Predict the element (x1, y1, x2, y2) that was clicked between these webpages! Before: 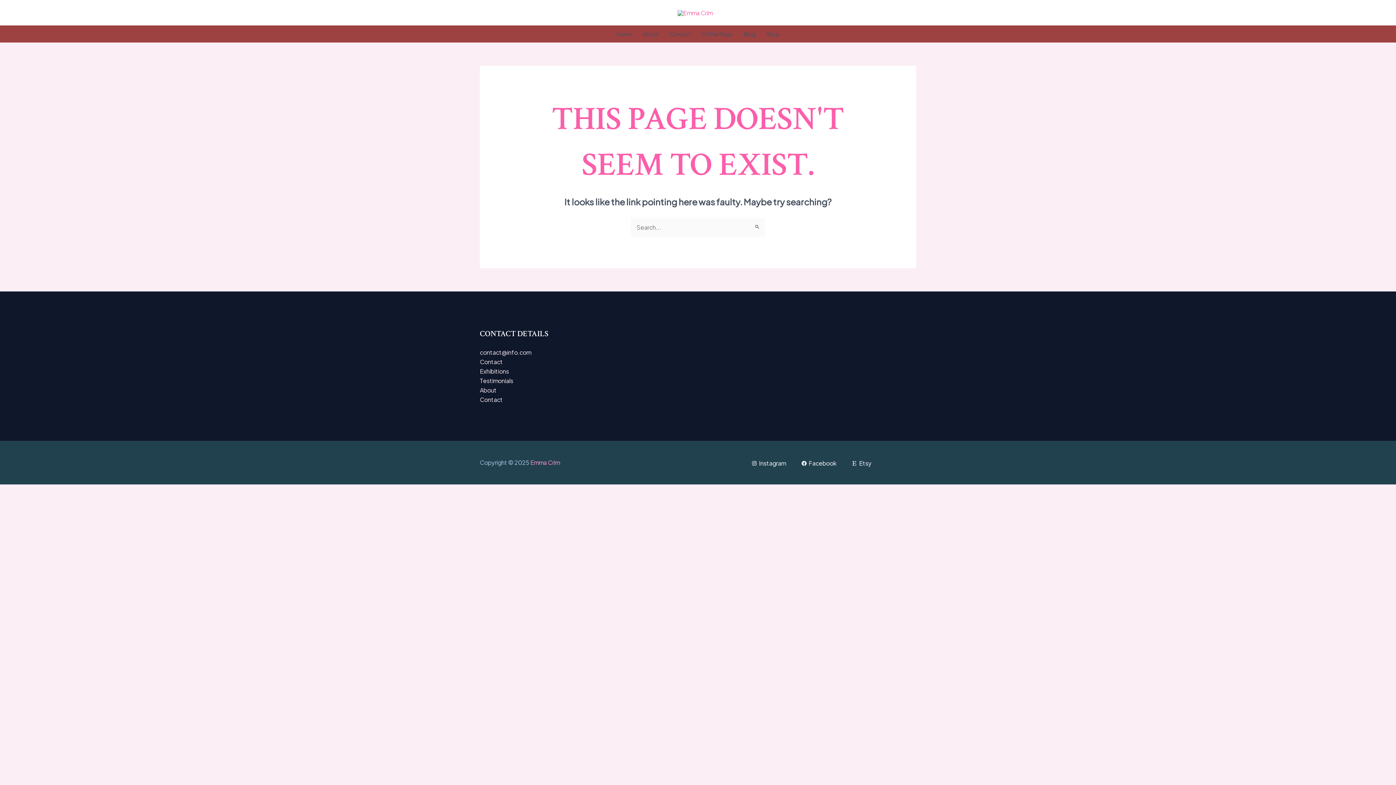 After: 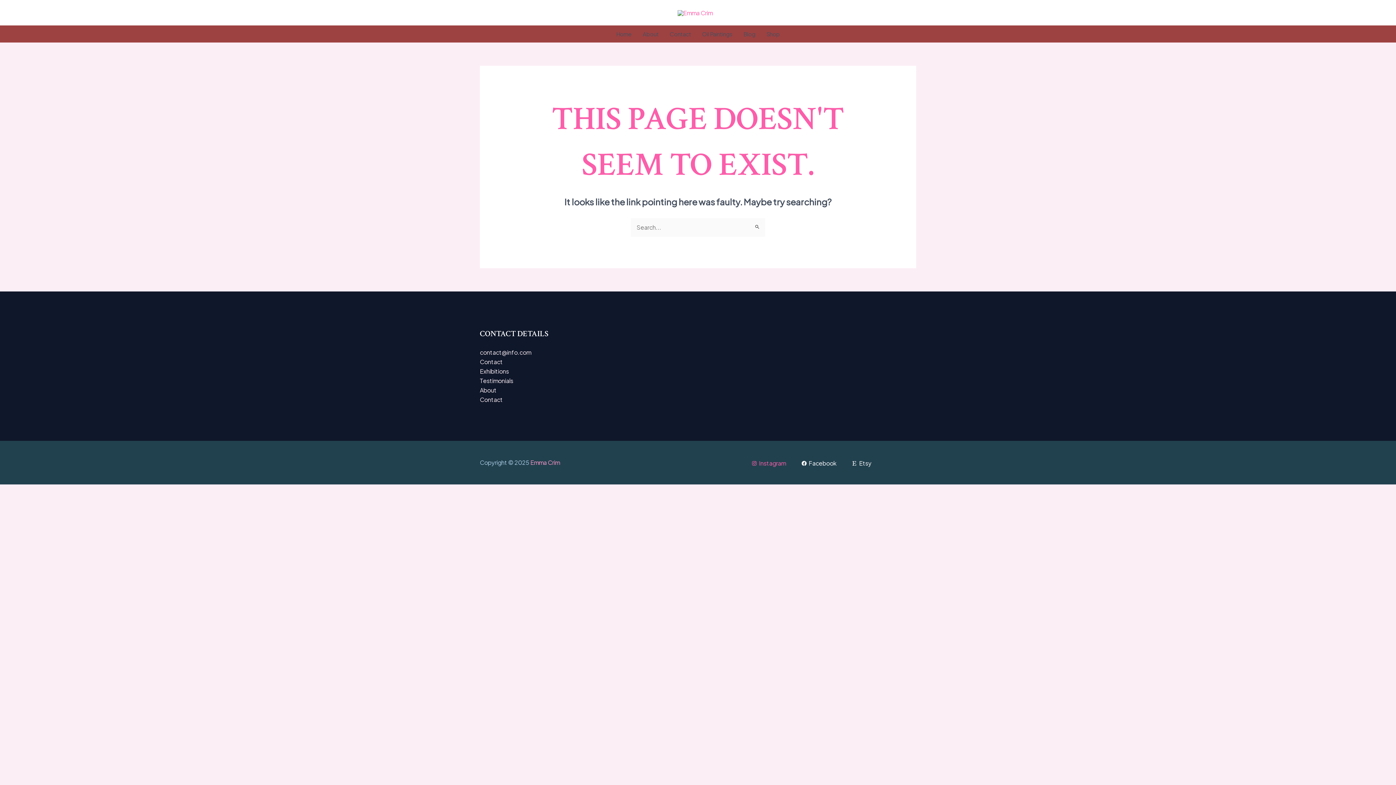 Action: bbox: (749, 460, 788, 466) label: Instagram